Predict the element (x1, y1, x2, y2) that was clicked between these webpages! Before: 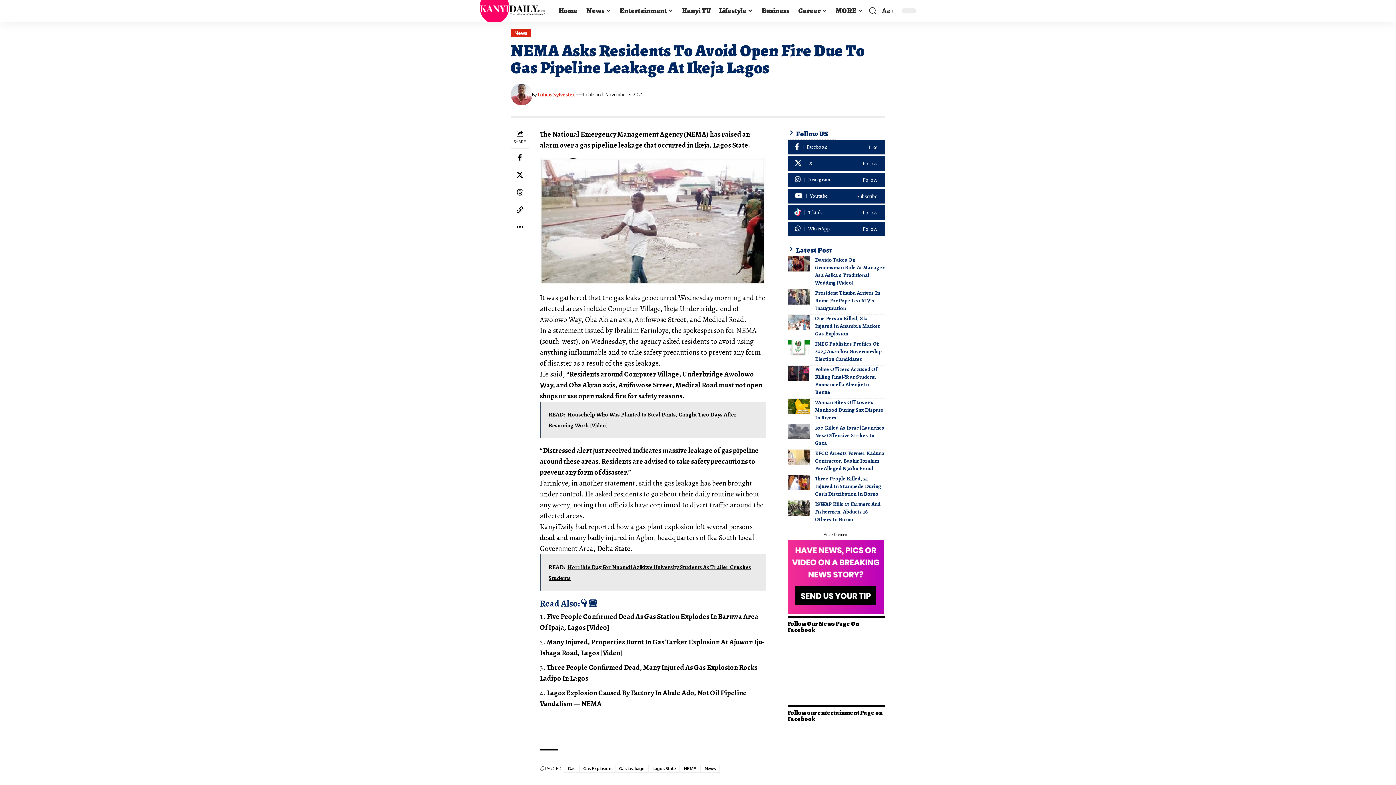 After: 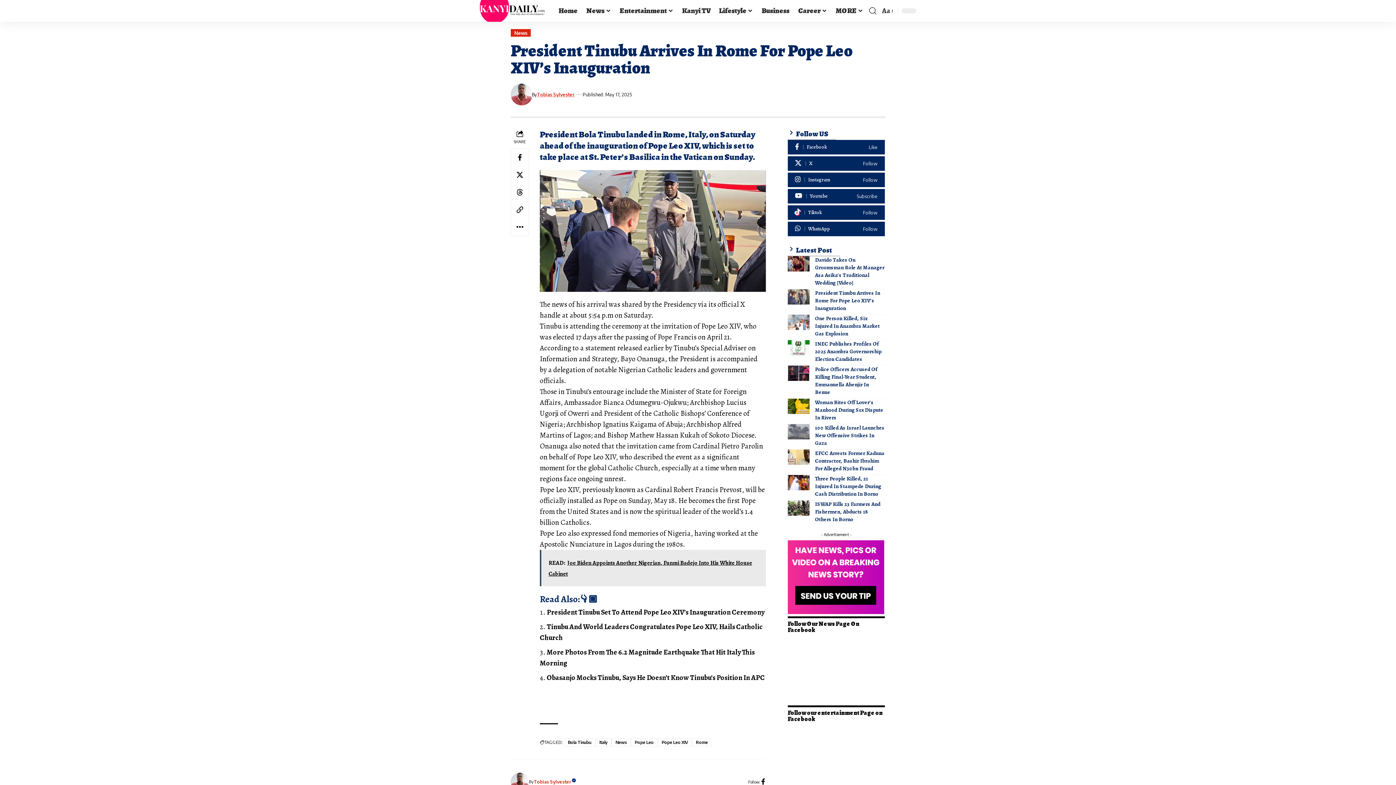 Action: bbox: (815, 289, 880, 312) label: President Tinubu Arrives In Rome For Pope Leo XIV’s Inauguration